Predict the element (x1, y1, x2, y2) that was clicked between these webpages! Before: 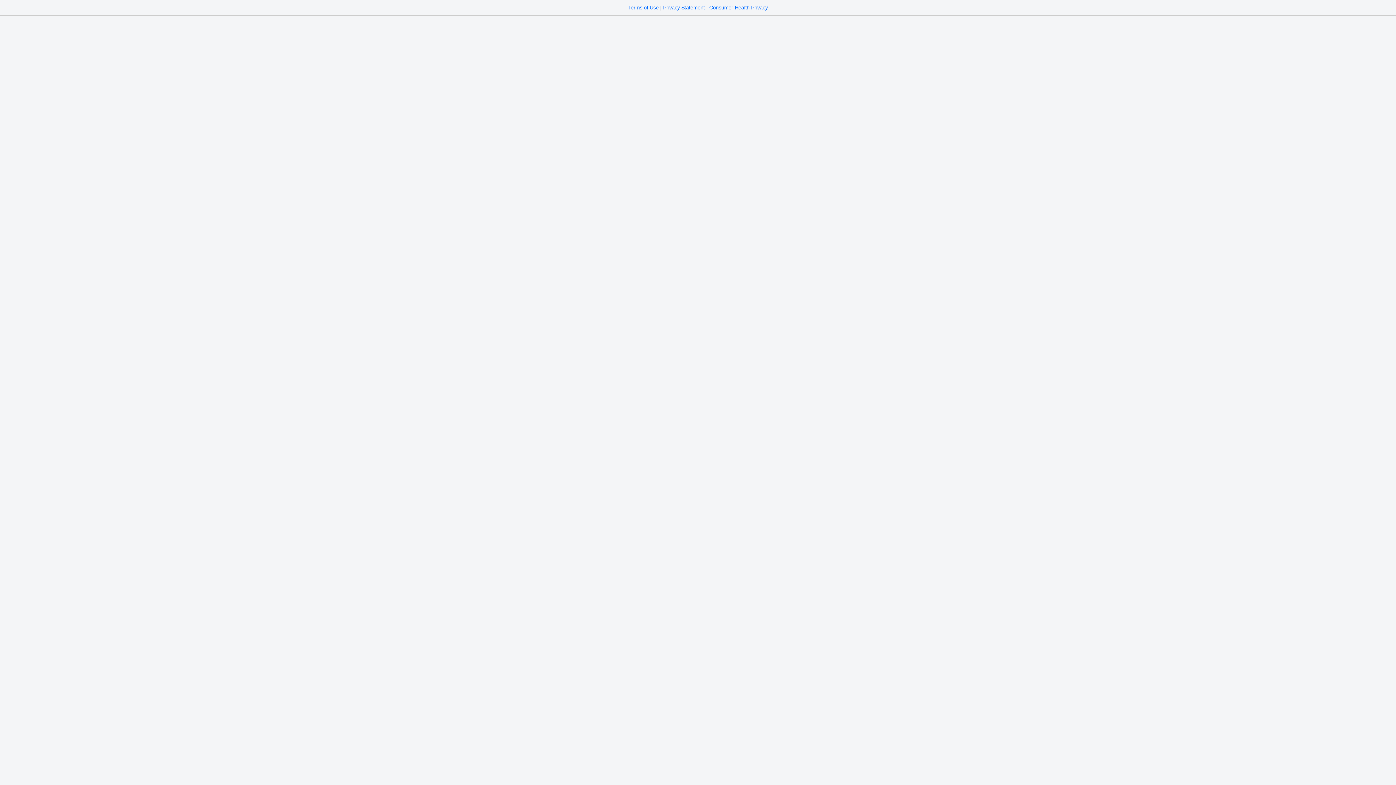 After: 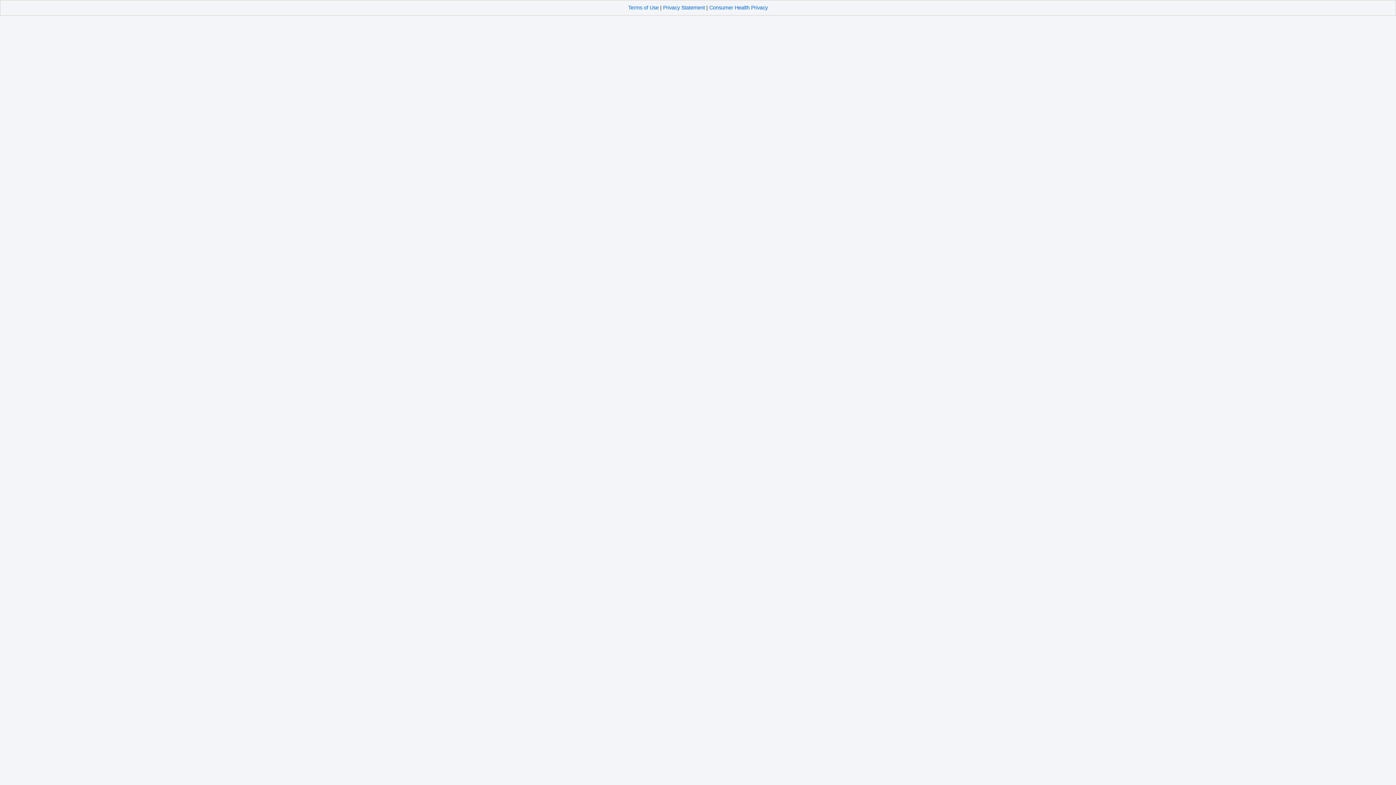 Action: bbox: (663, 4, 705, 10) label: Privacy Statement